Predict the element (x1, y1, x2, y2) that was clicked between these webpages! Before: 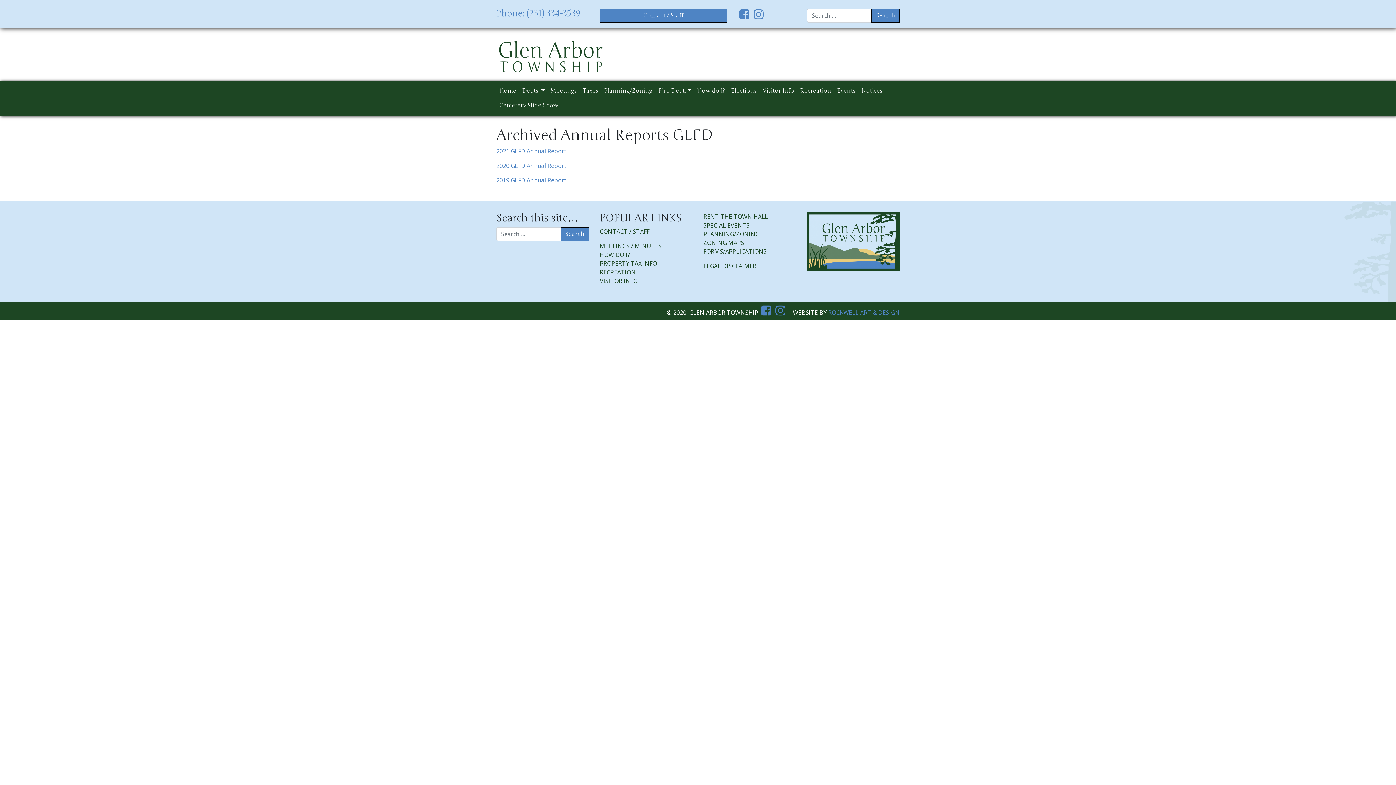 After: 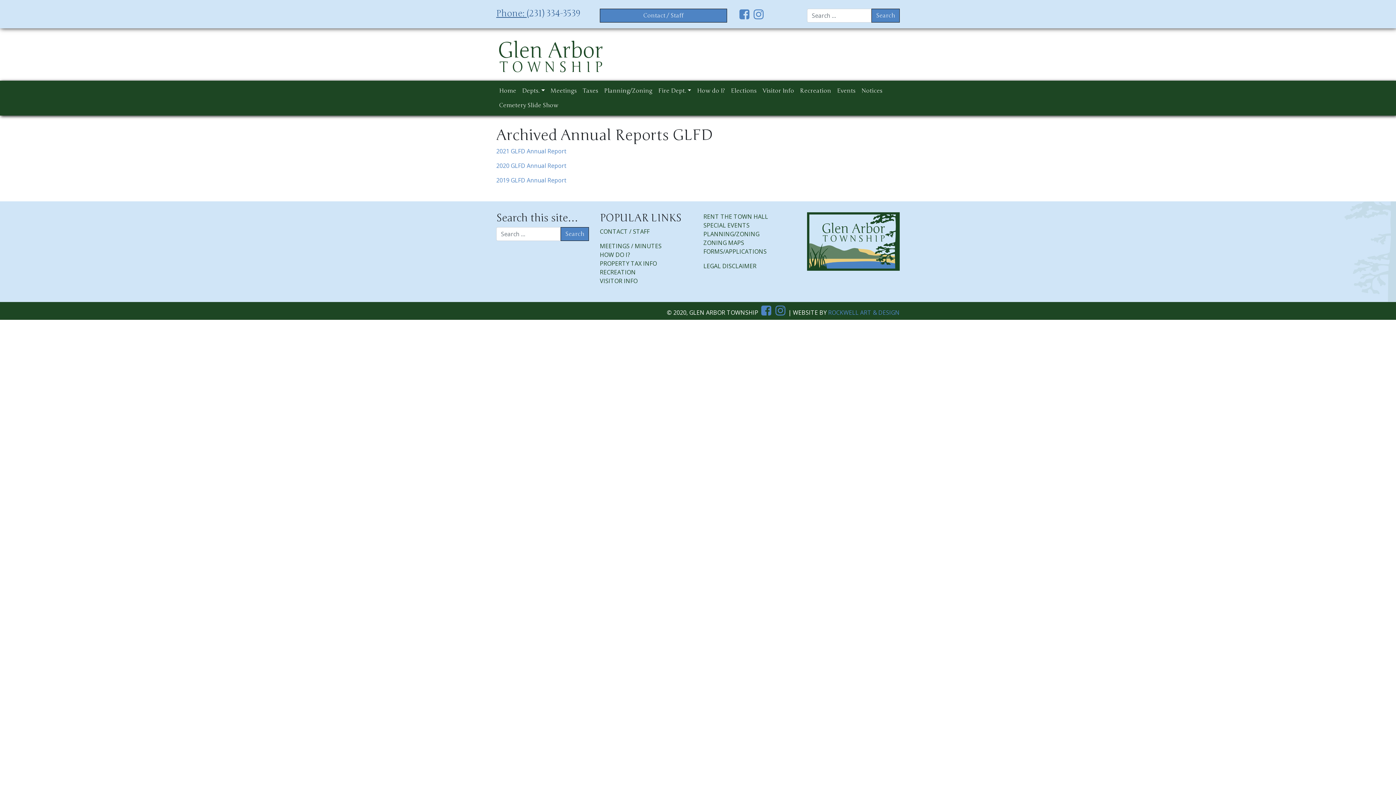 Action: label: Phone: (231) 334-3539 bbox: (496, 8, 580, 18)